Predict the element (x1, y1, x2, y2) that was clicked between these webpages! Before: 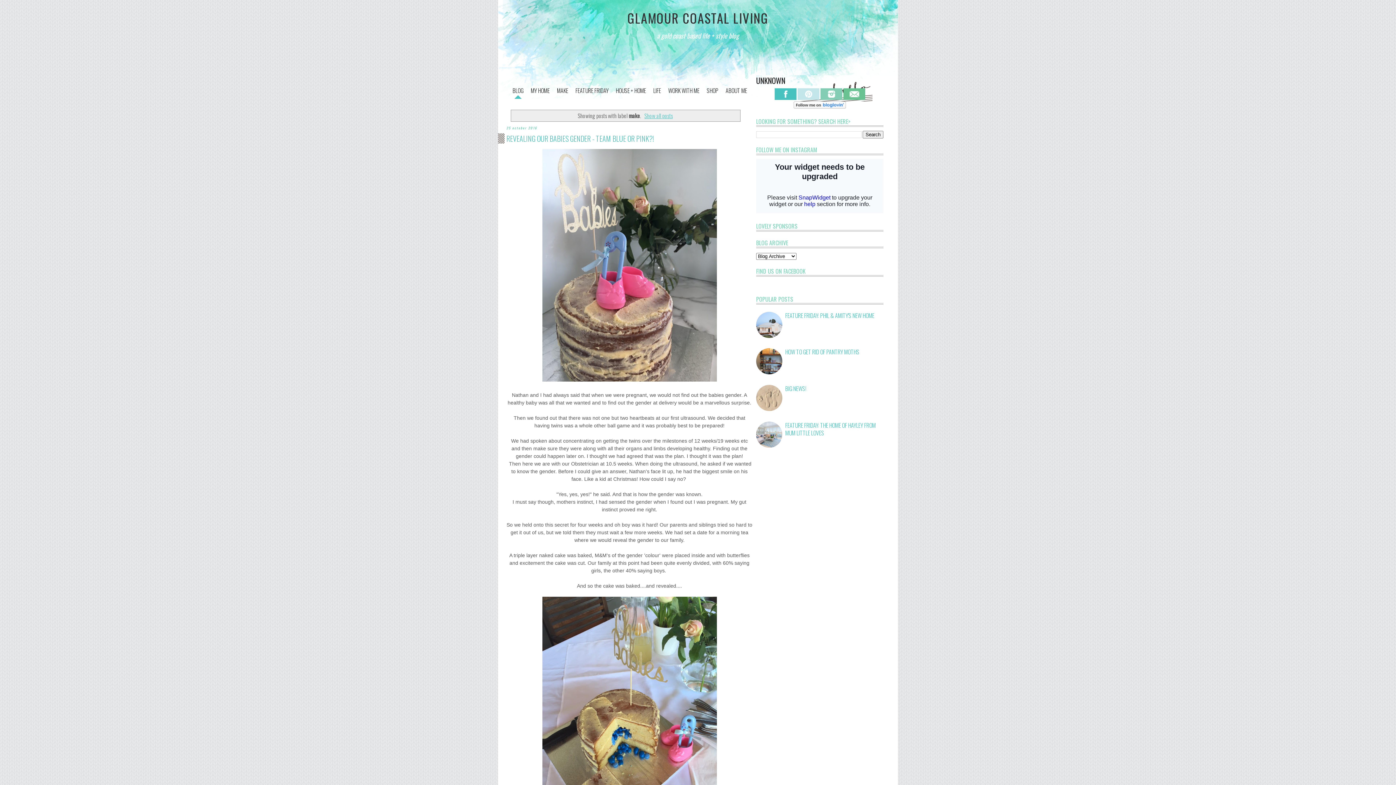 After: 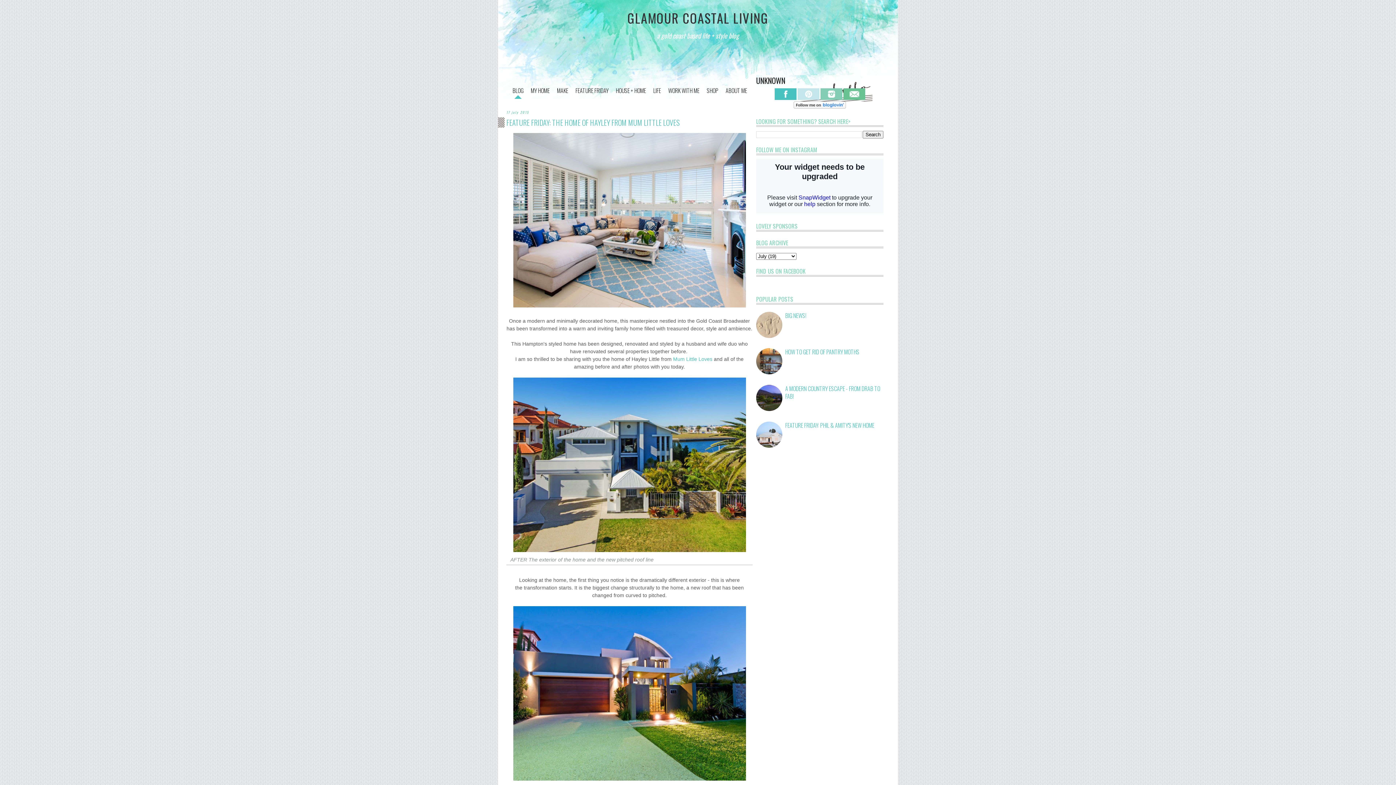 Action: bbox: (785, 420, 876, 437) label: FEATURE FRIDAY: THE HOME OF HAYLEY FROM MUM LITTLE LOVES